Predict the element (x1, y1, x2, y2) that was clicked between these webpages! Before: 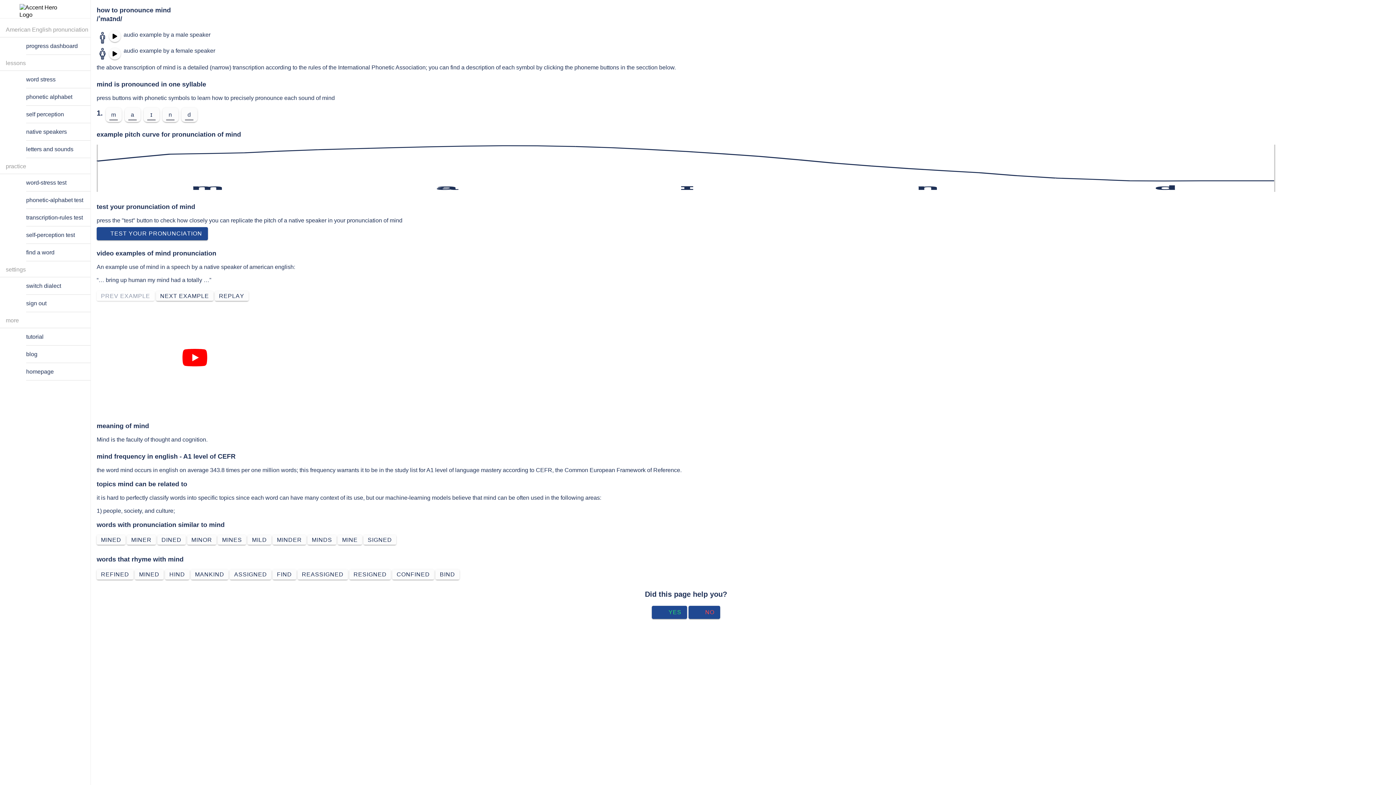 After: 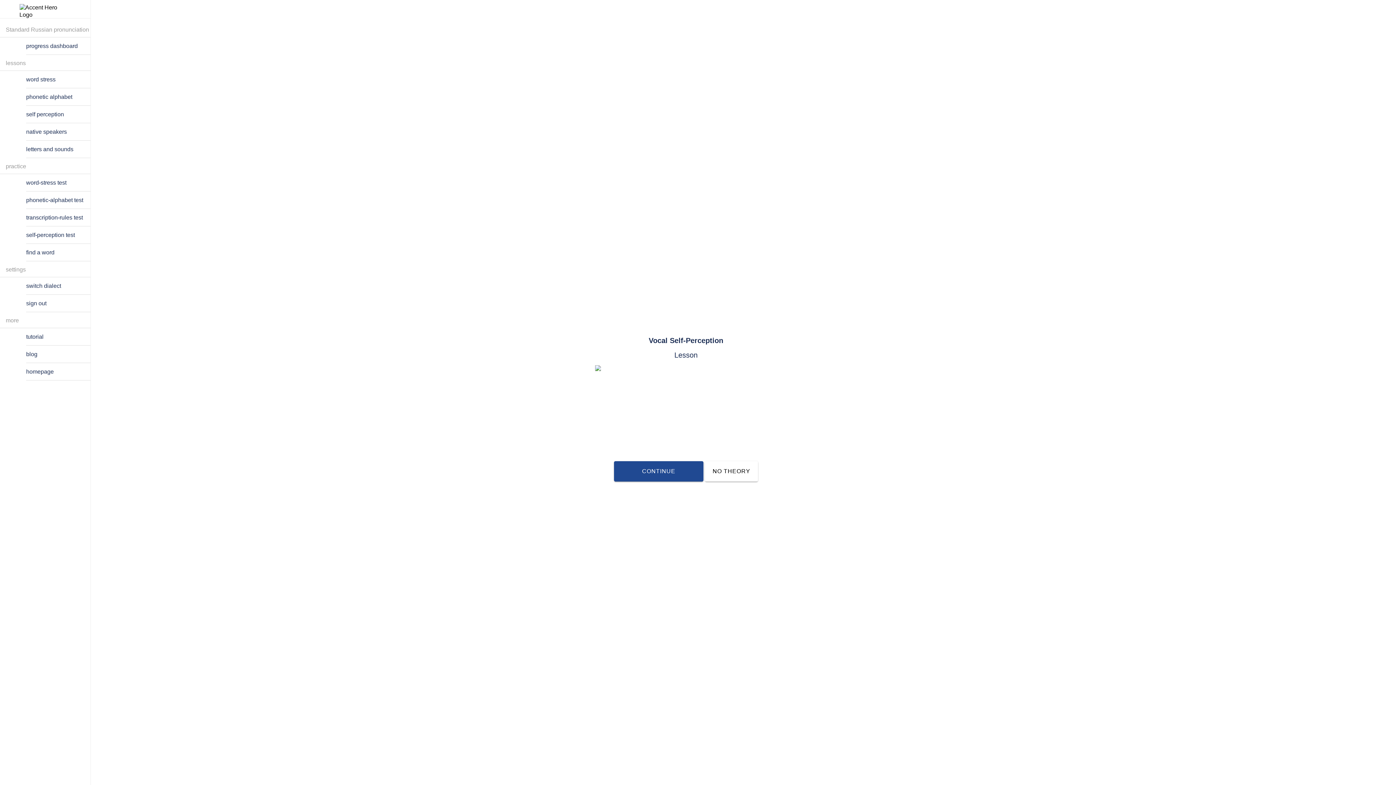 Action: bbox: (0, 105, 90, 123) label: self perception